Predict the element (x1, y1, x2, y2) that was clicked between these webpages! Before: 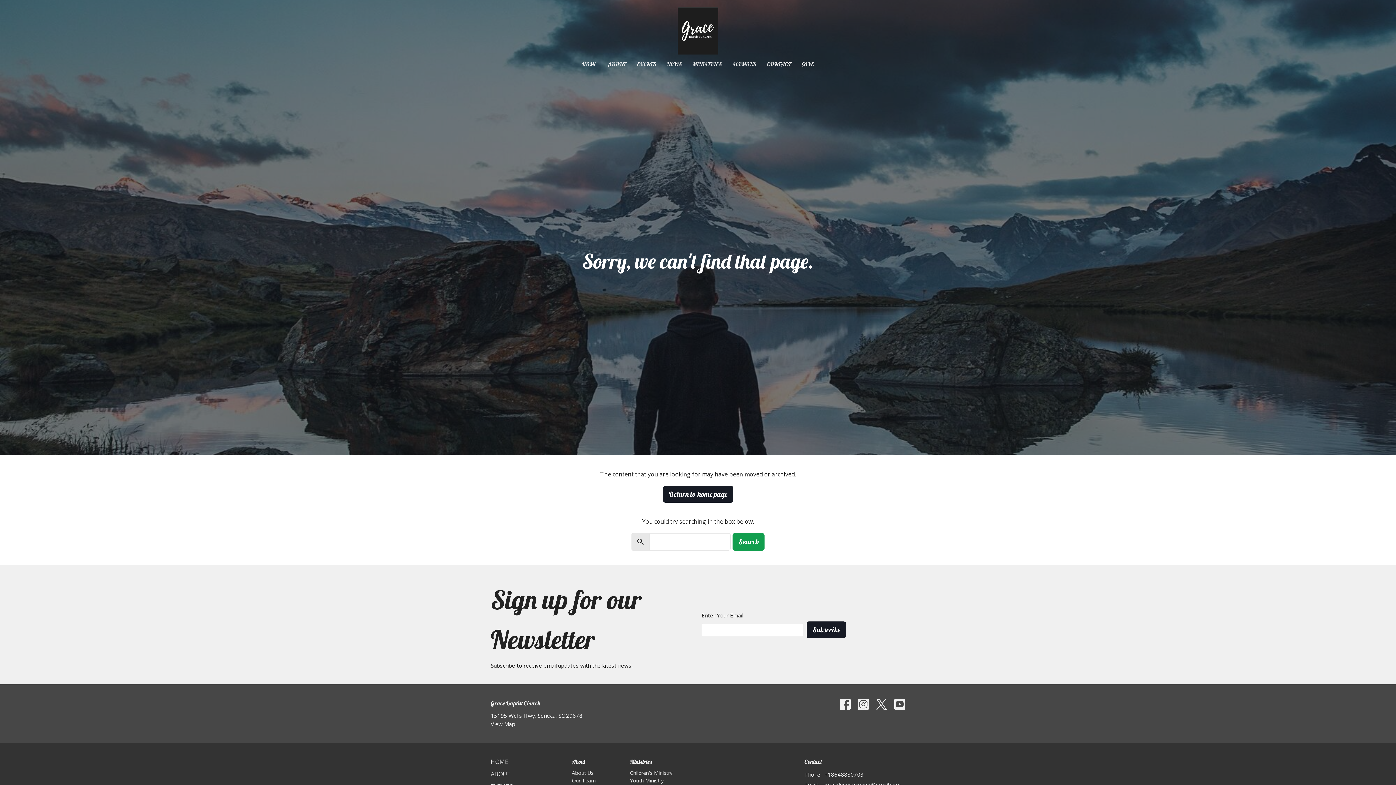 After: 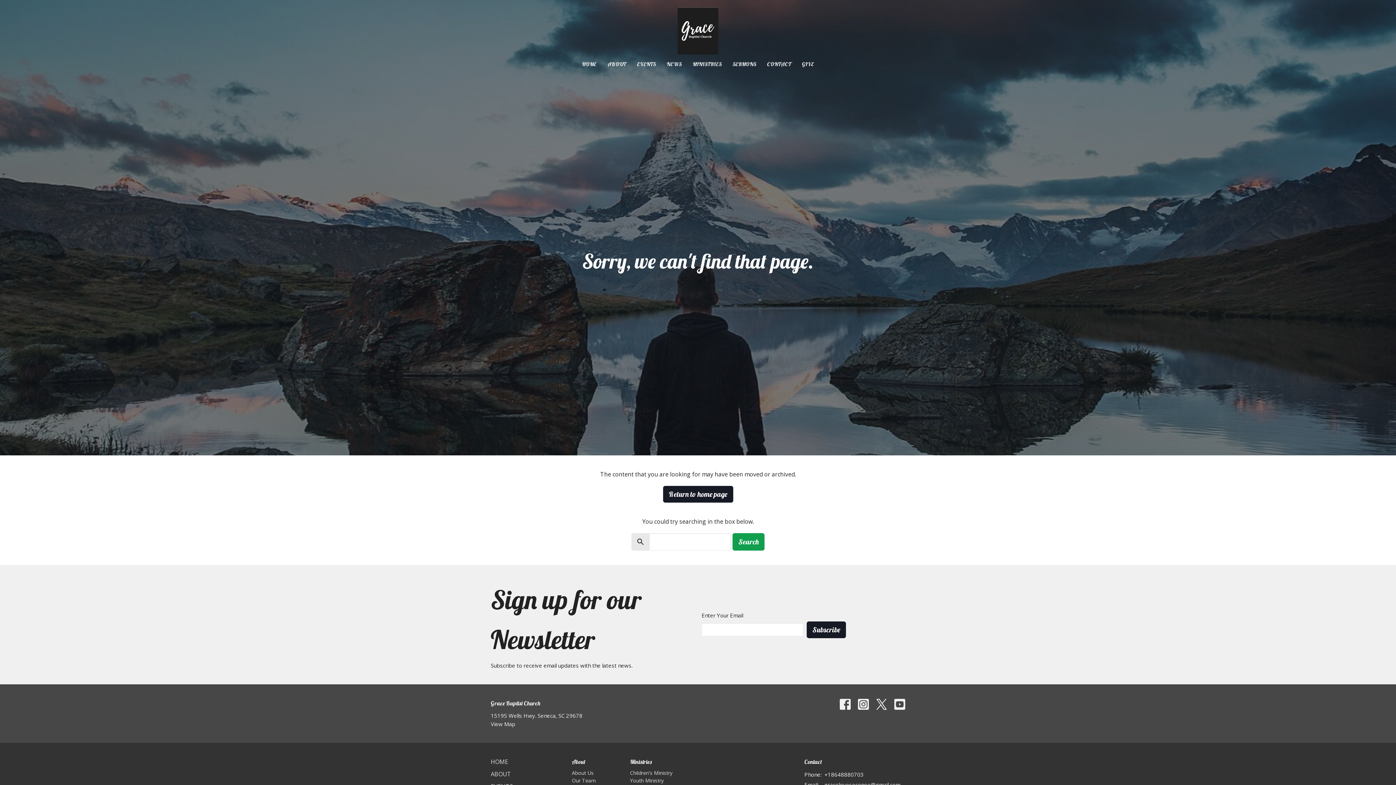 Action: bbox: (876, 699, 887, 710)